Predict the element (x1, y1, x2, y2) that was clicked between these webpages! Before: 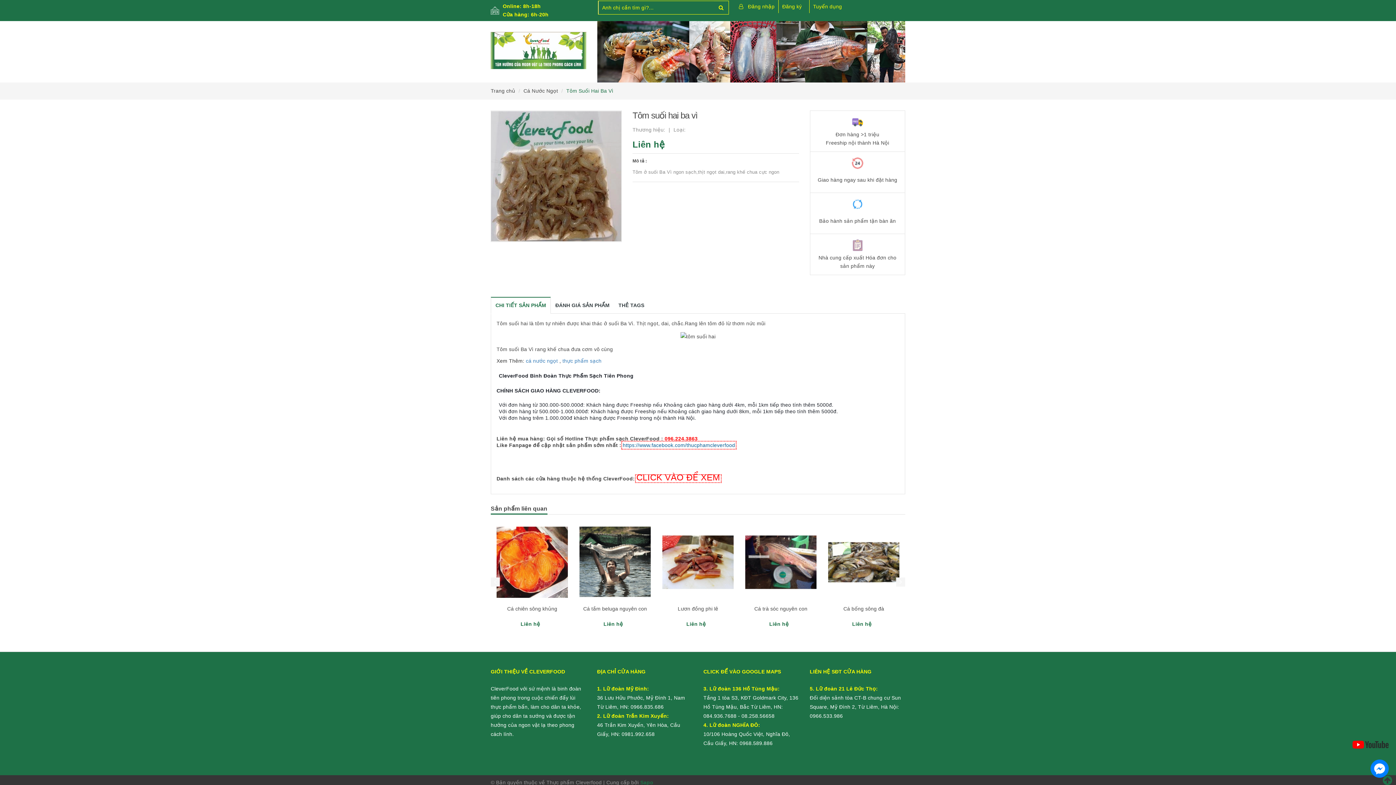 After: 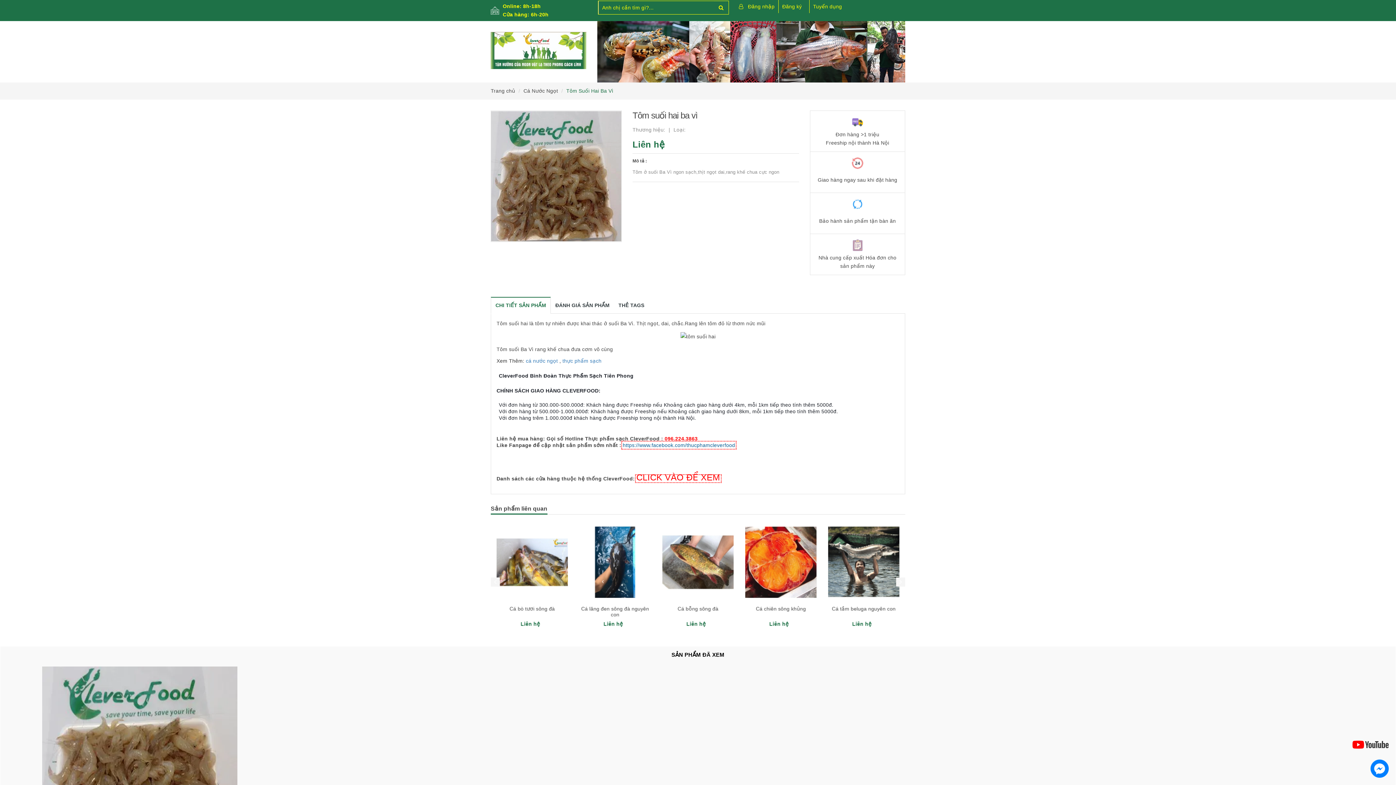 Action: label: 5. Lữ đoàn 21 Lê Đức Thọ:
Đối diện sảnh tòa CT-B chung cư Sun Square, Mỹ Đình 2, Từ Liêm, Hà Nội:
 bbox: (810, 686, 901, 710)